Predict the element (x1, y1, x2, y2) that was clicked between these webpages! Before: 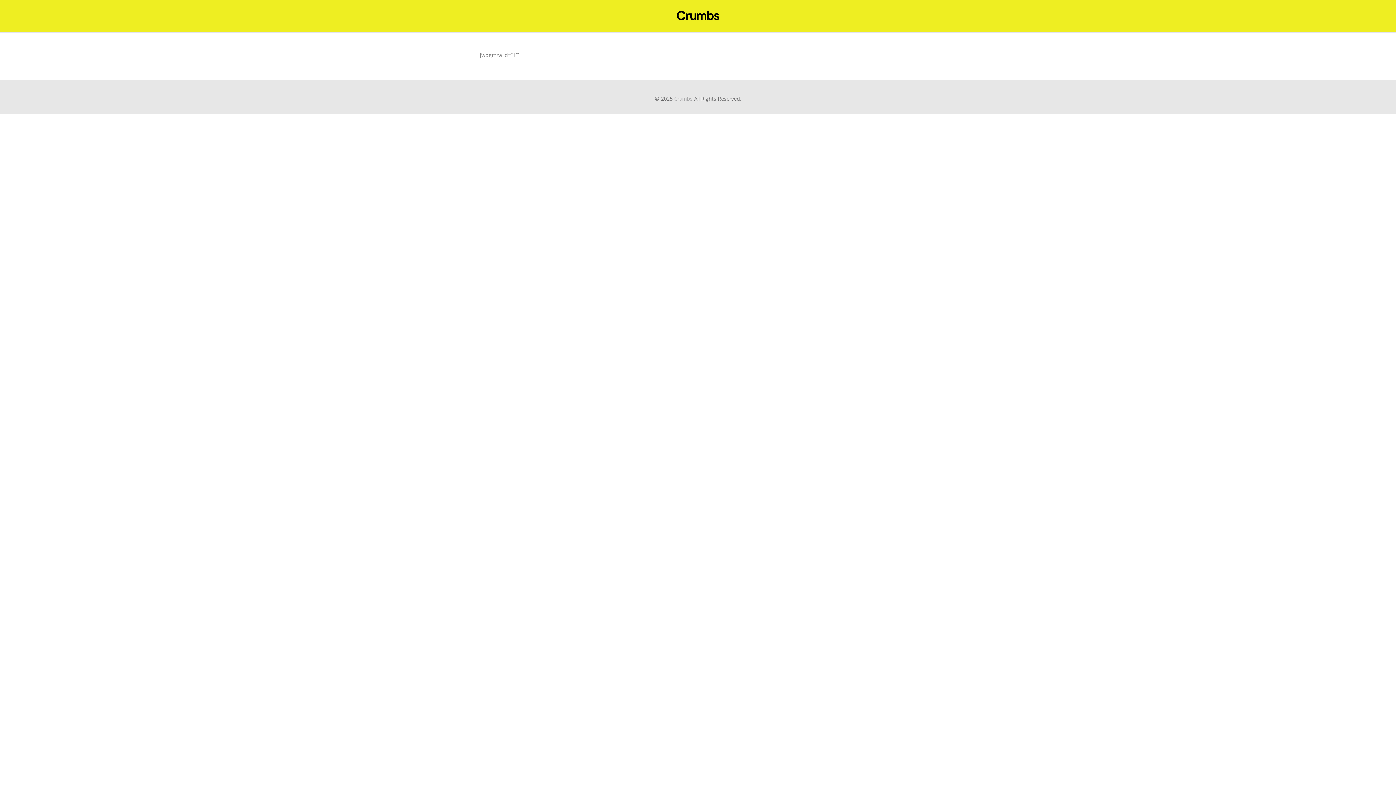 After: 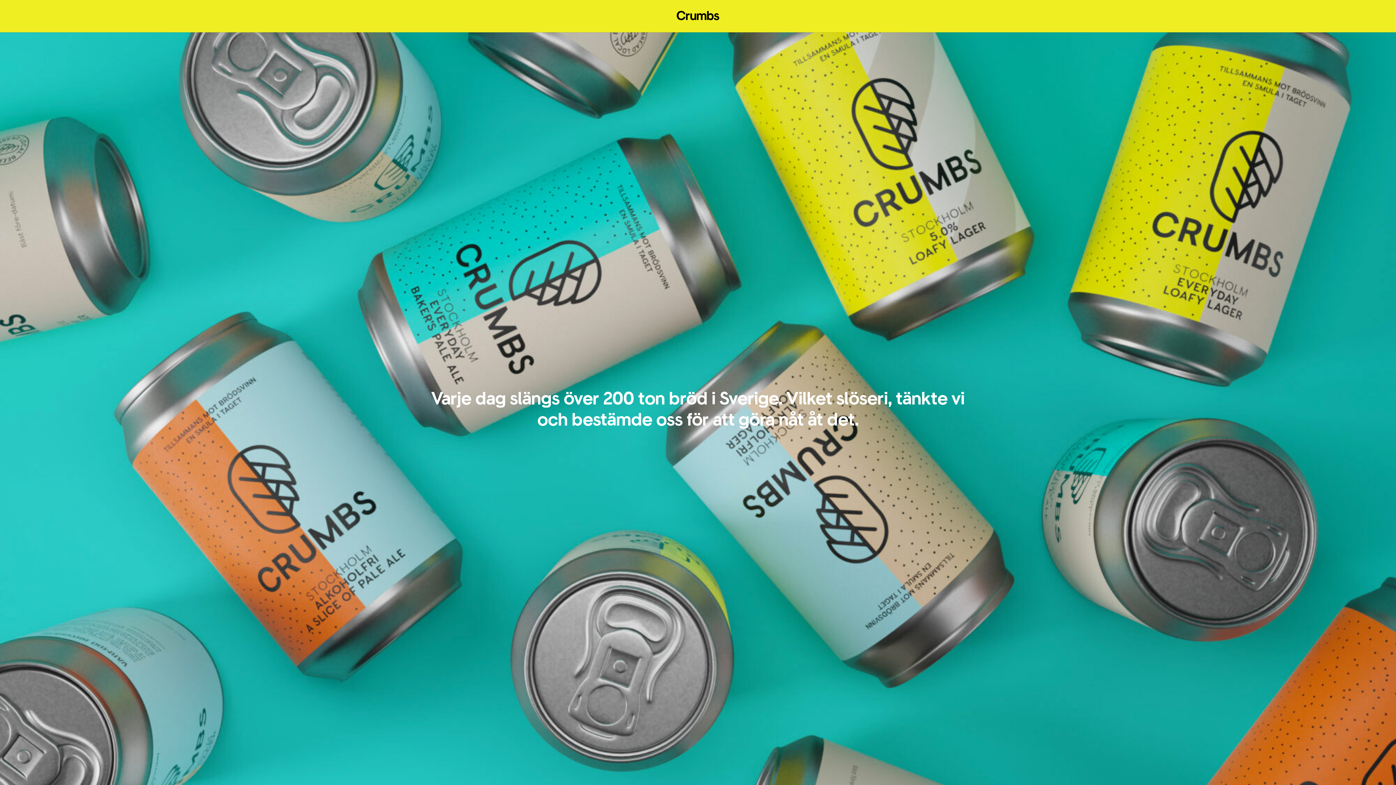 Action: bbox: (674, 95, 692, 102) label: Crumbs